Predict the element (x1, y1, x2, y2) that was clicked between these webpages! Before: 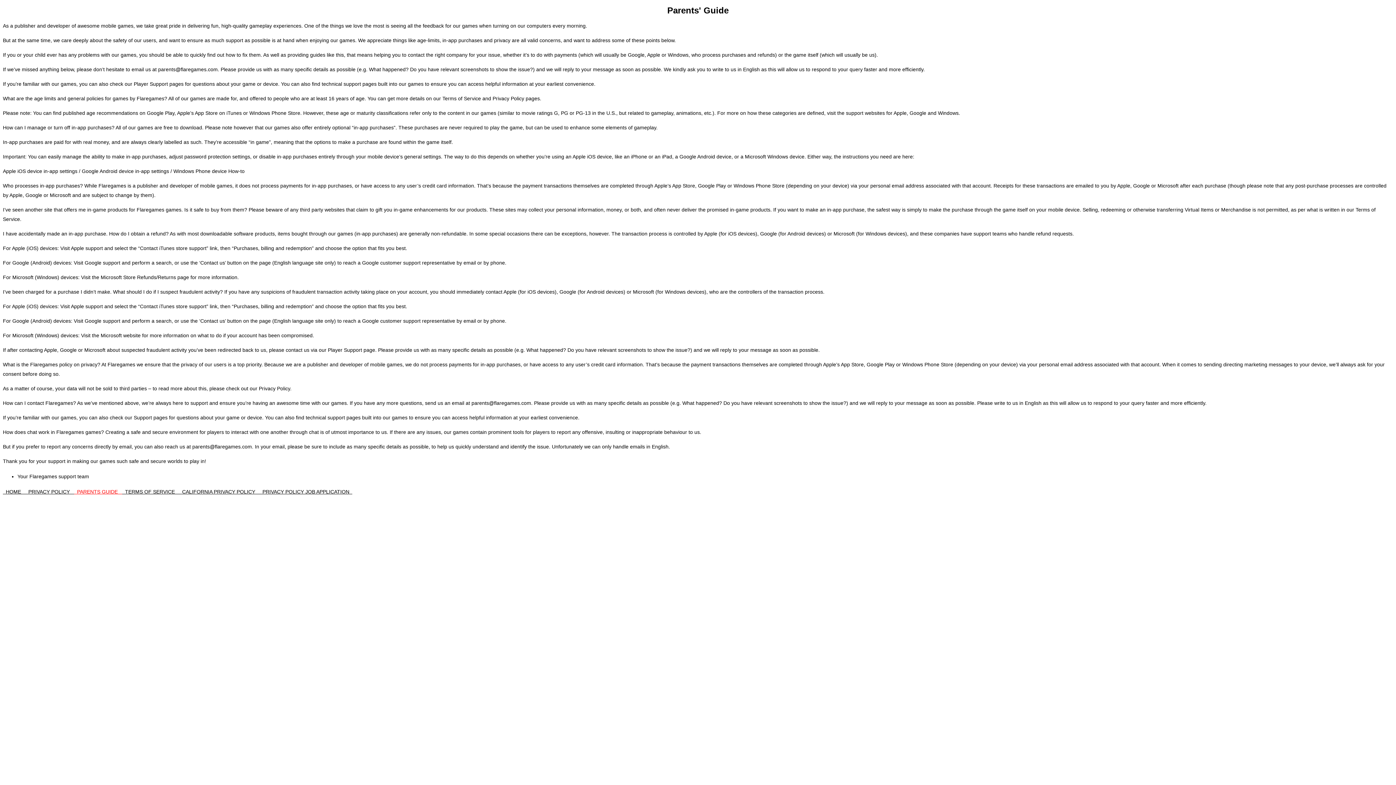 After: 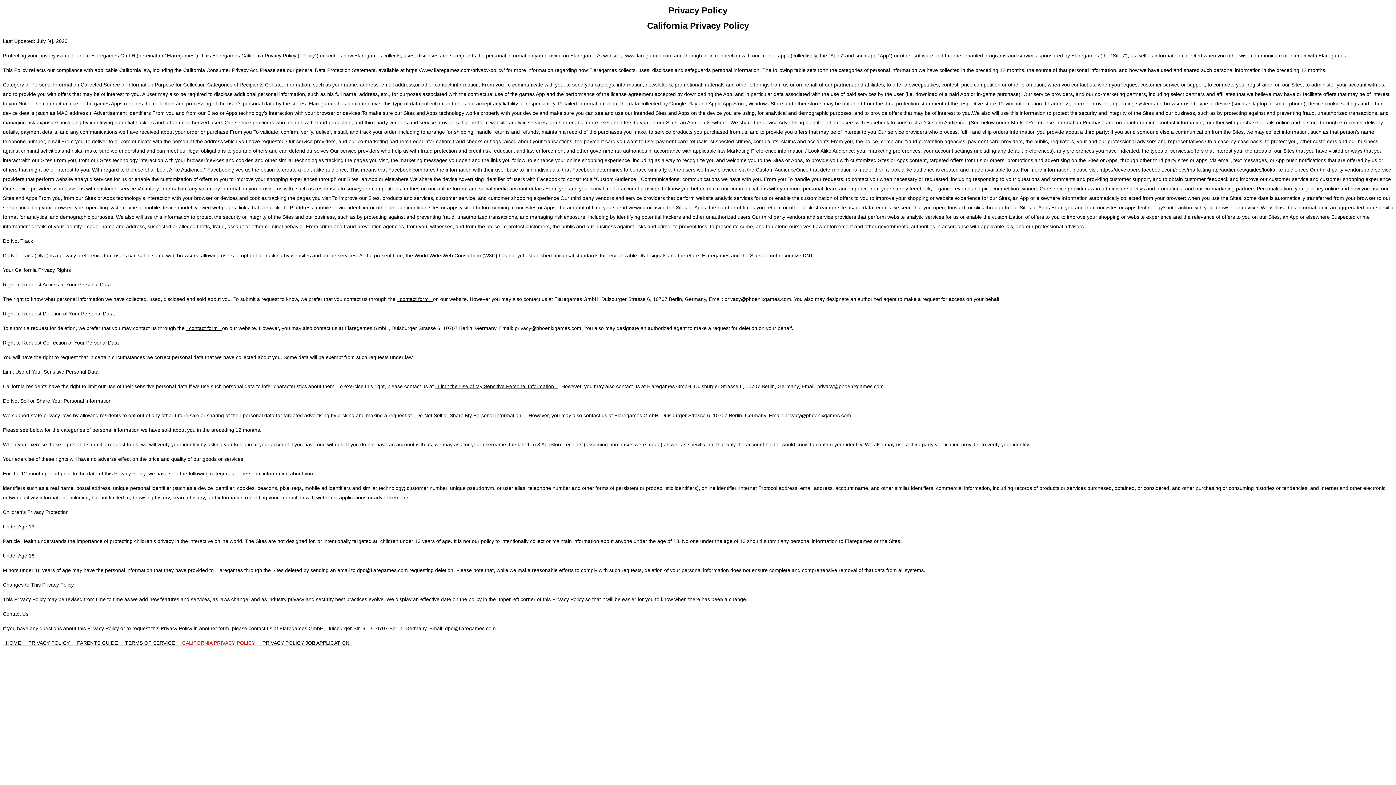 Action: bbox: (179, 489, 259, 494) label:   CALIFORNIA PRIVACY POLICY   